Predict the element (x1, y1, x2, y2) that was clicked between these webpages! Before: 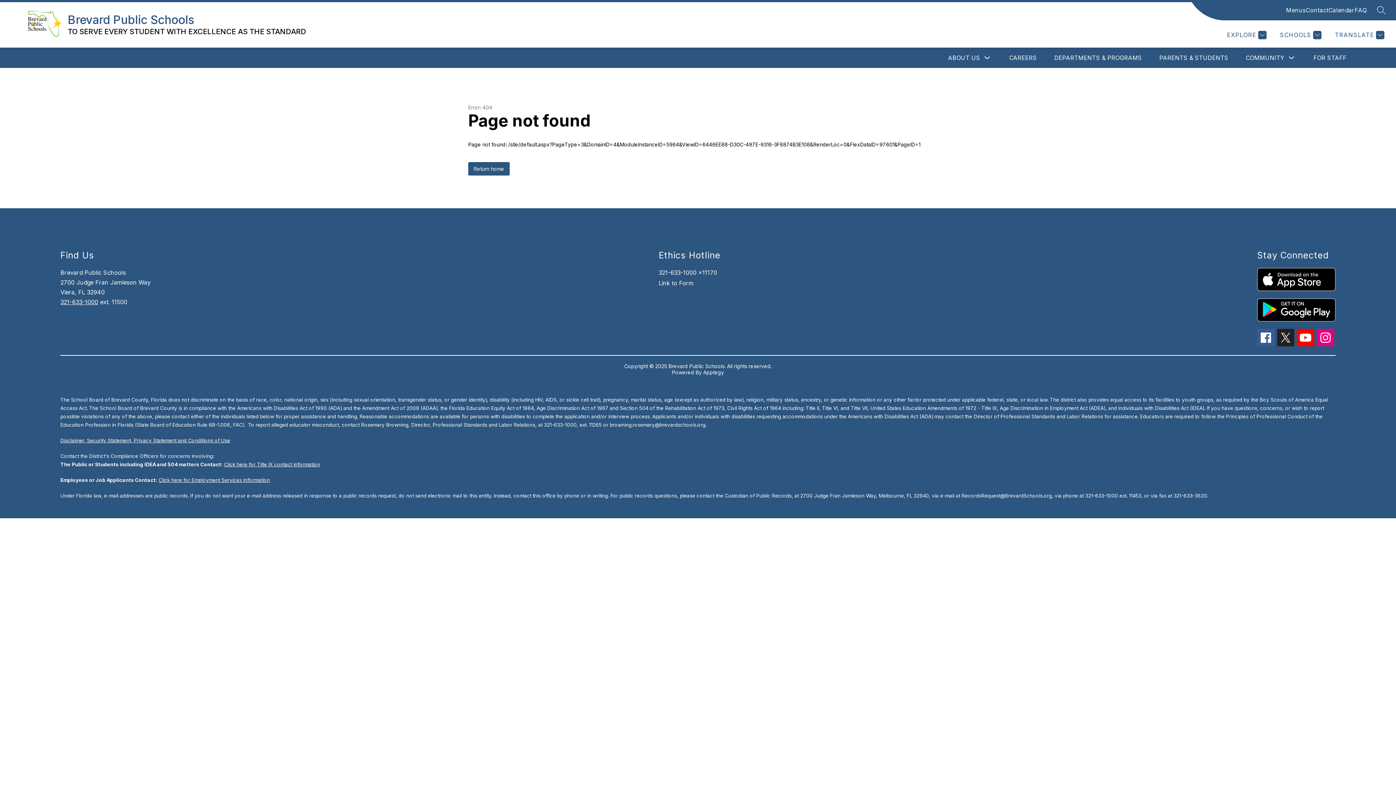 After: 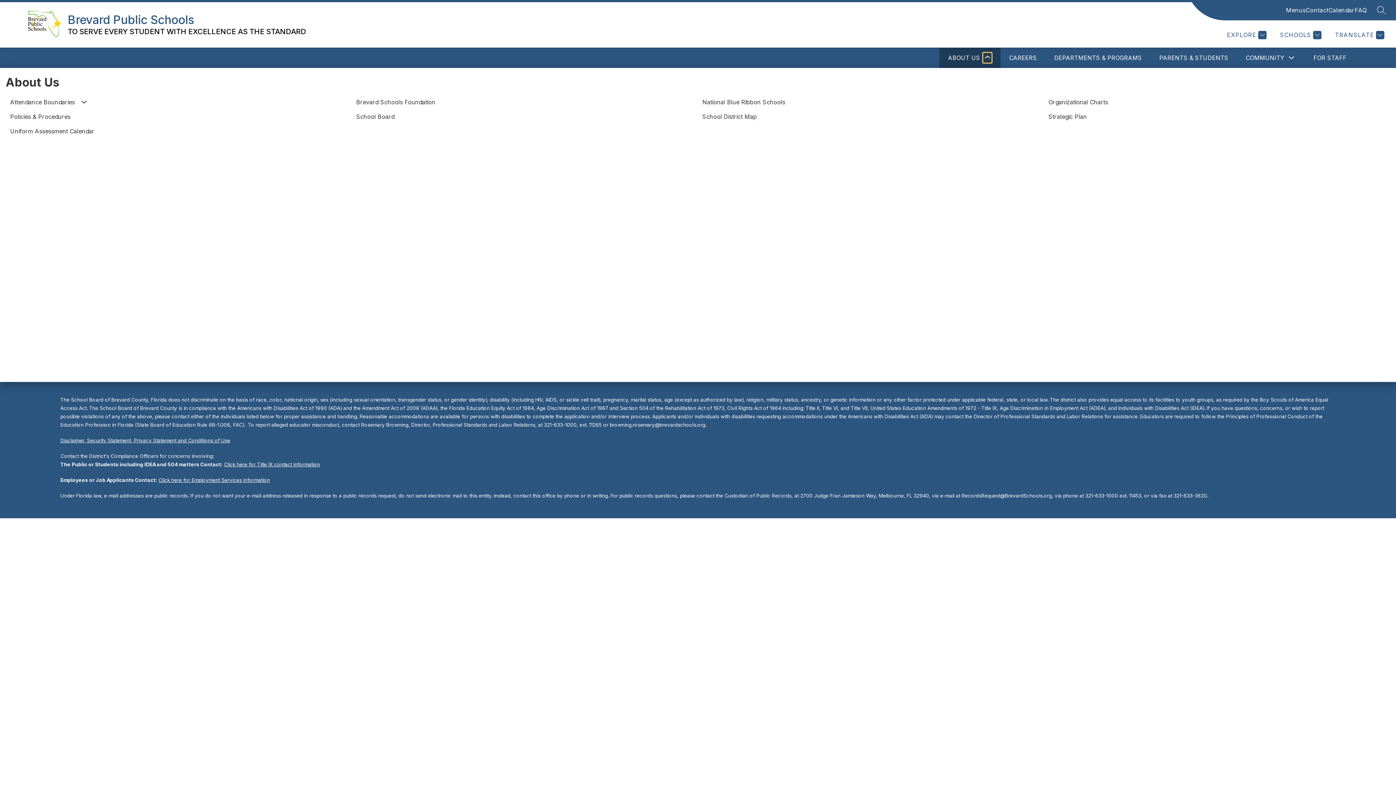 Action: bbox: (983, 52, 992, 62) label: Toggle About Us Submenu